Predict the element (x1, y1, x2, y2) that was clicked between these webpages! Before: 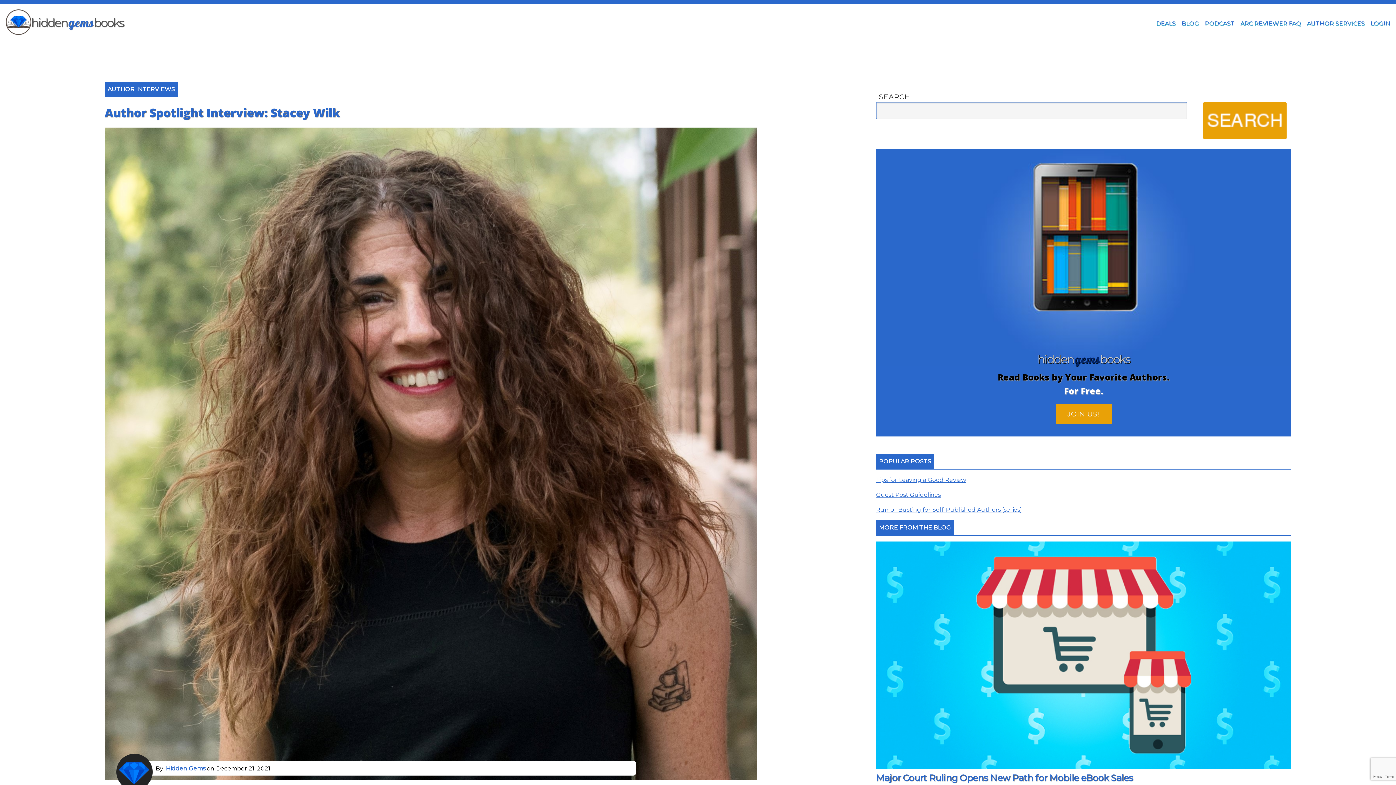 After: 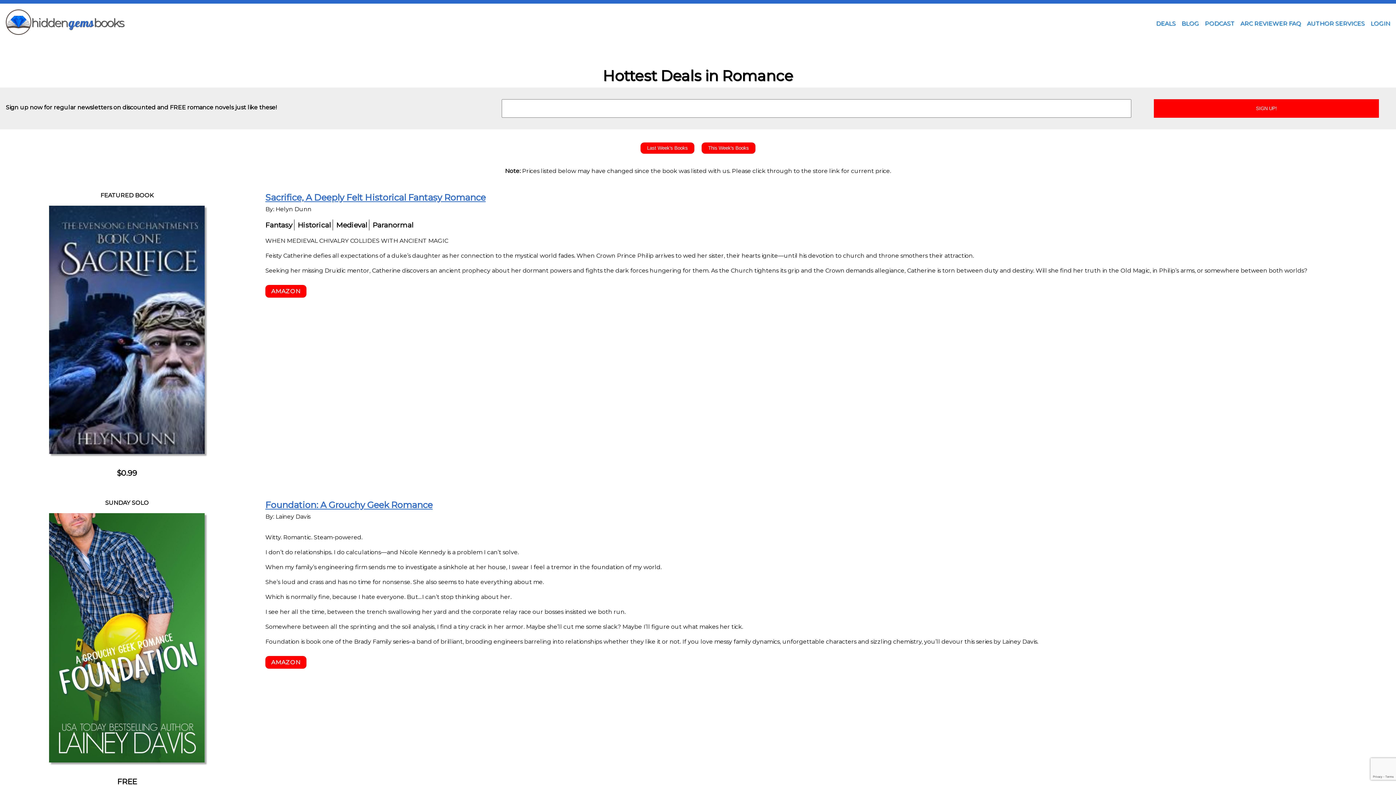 Action: label: DEALS bbox: (1156, 20, 1176, 26)